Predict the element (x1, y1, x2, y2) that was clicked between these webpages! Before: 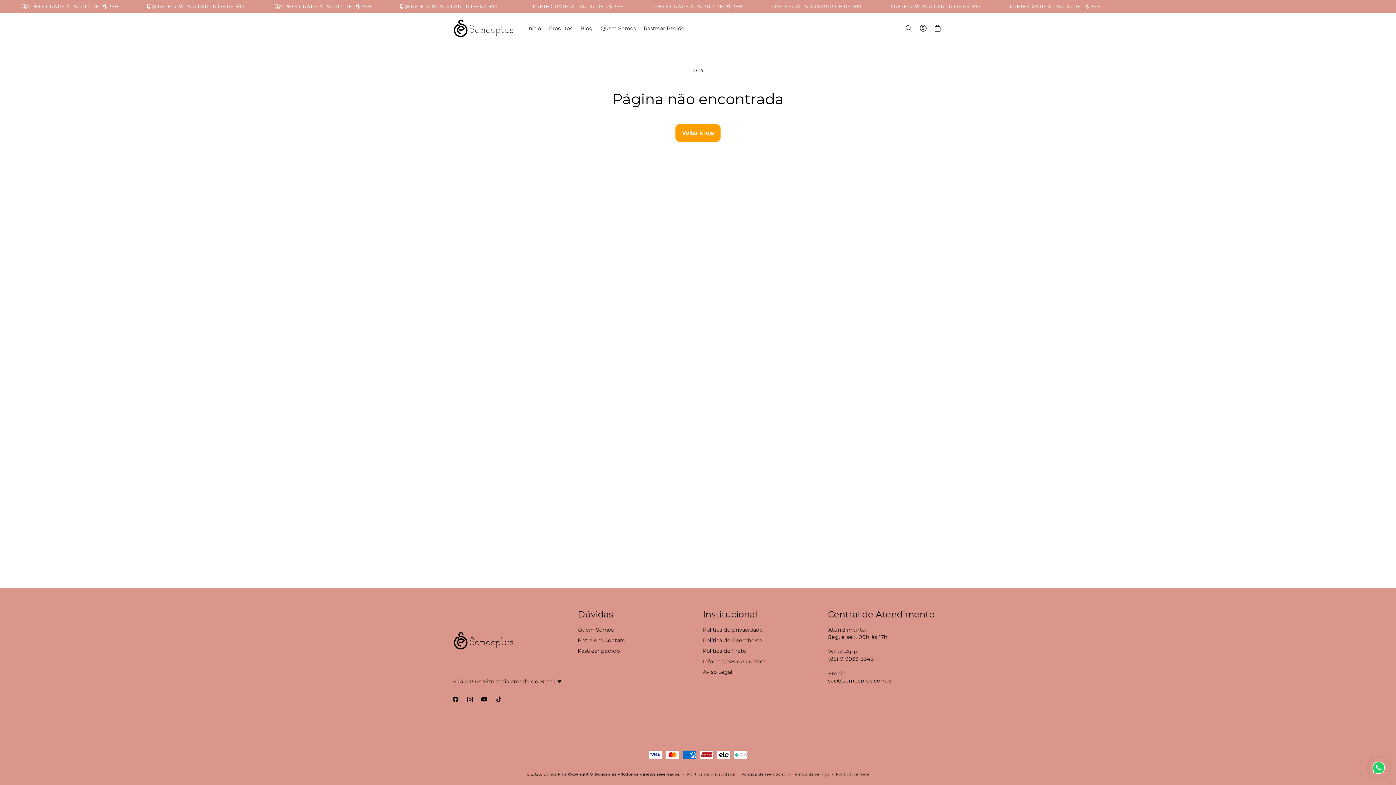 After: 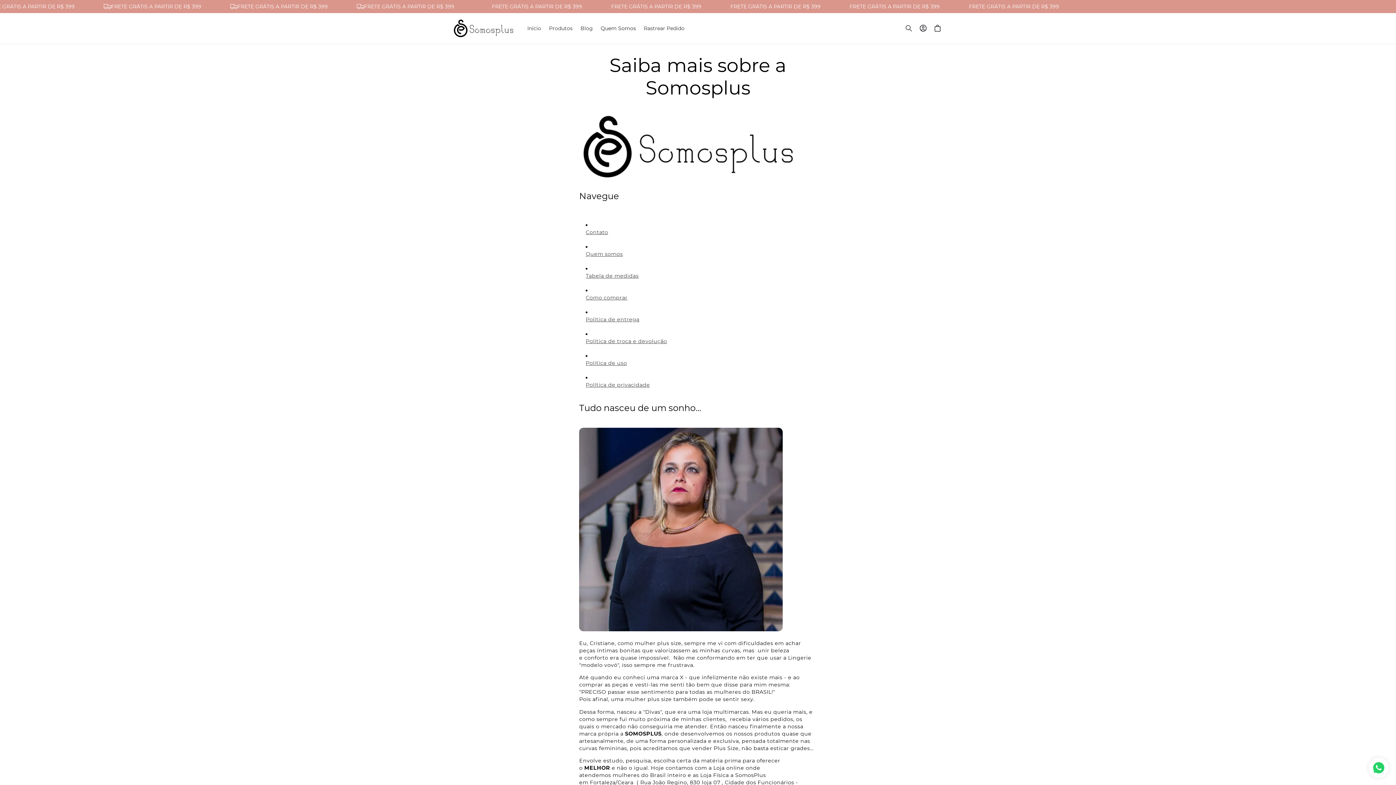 Action: label: Quem Somos bbox: (596, 21, 640, 35)